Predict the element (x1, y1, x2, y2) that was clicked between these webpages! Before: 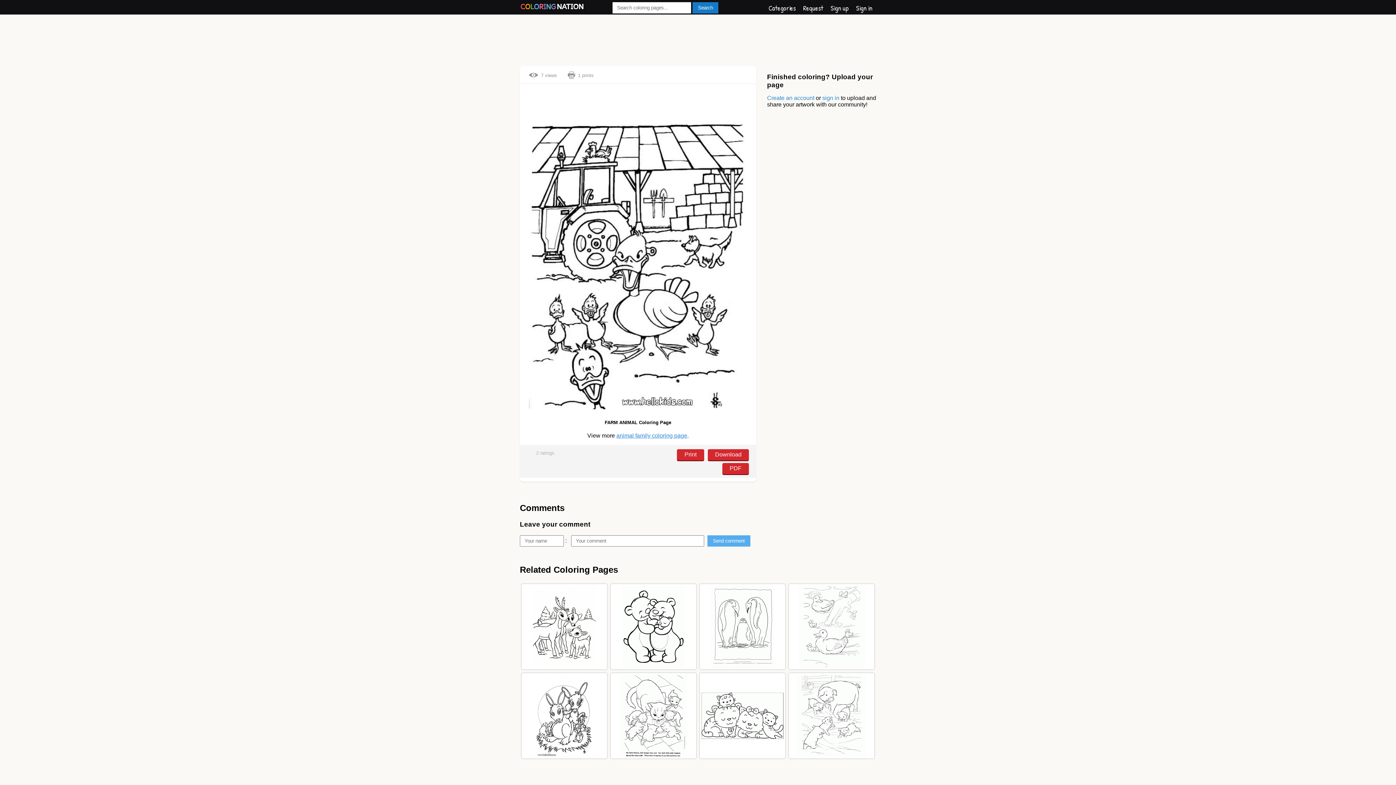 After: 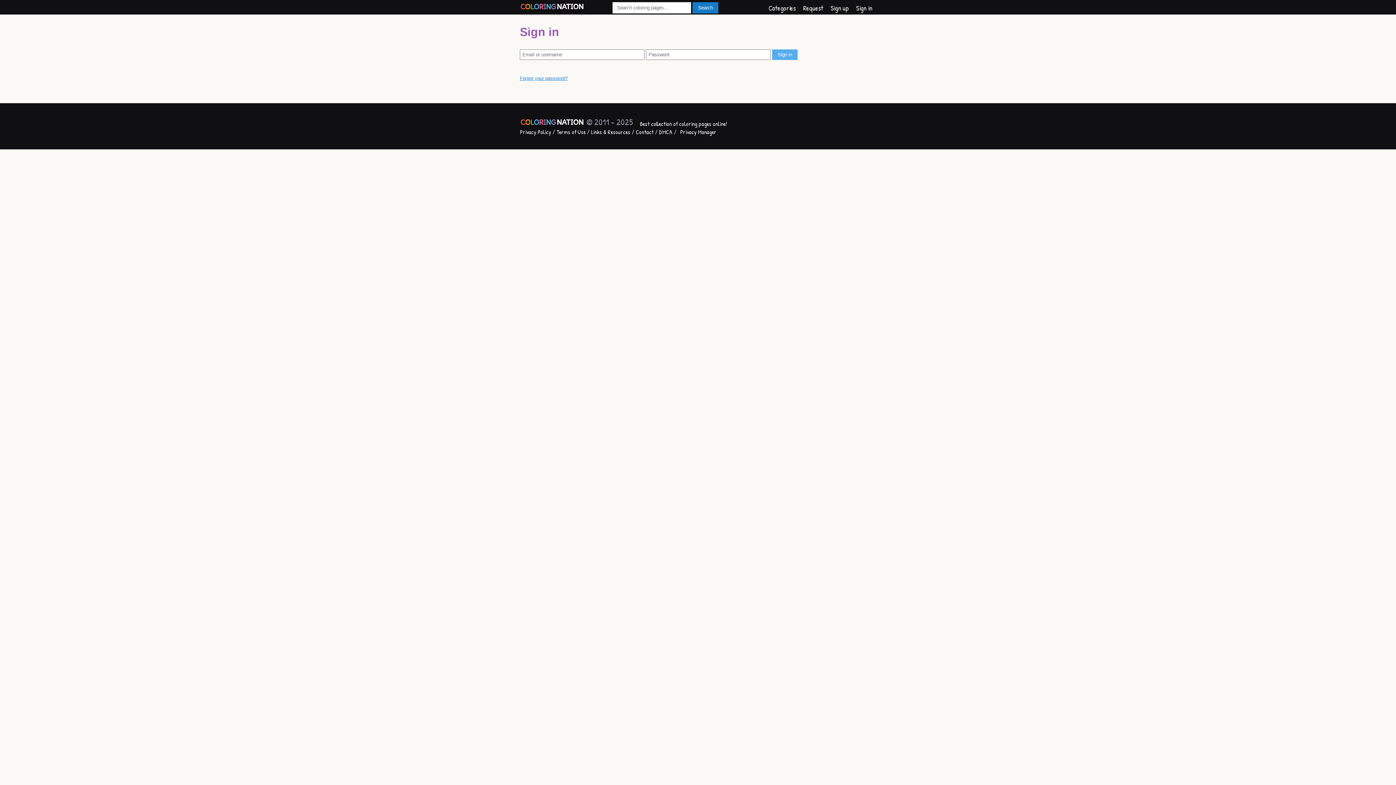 Action: label: sign in bbox: (822, 94, 839, 100)